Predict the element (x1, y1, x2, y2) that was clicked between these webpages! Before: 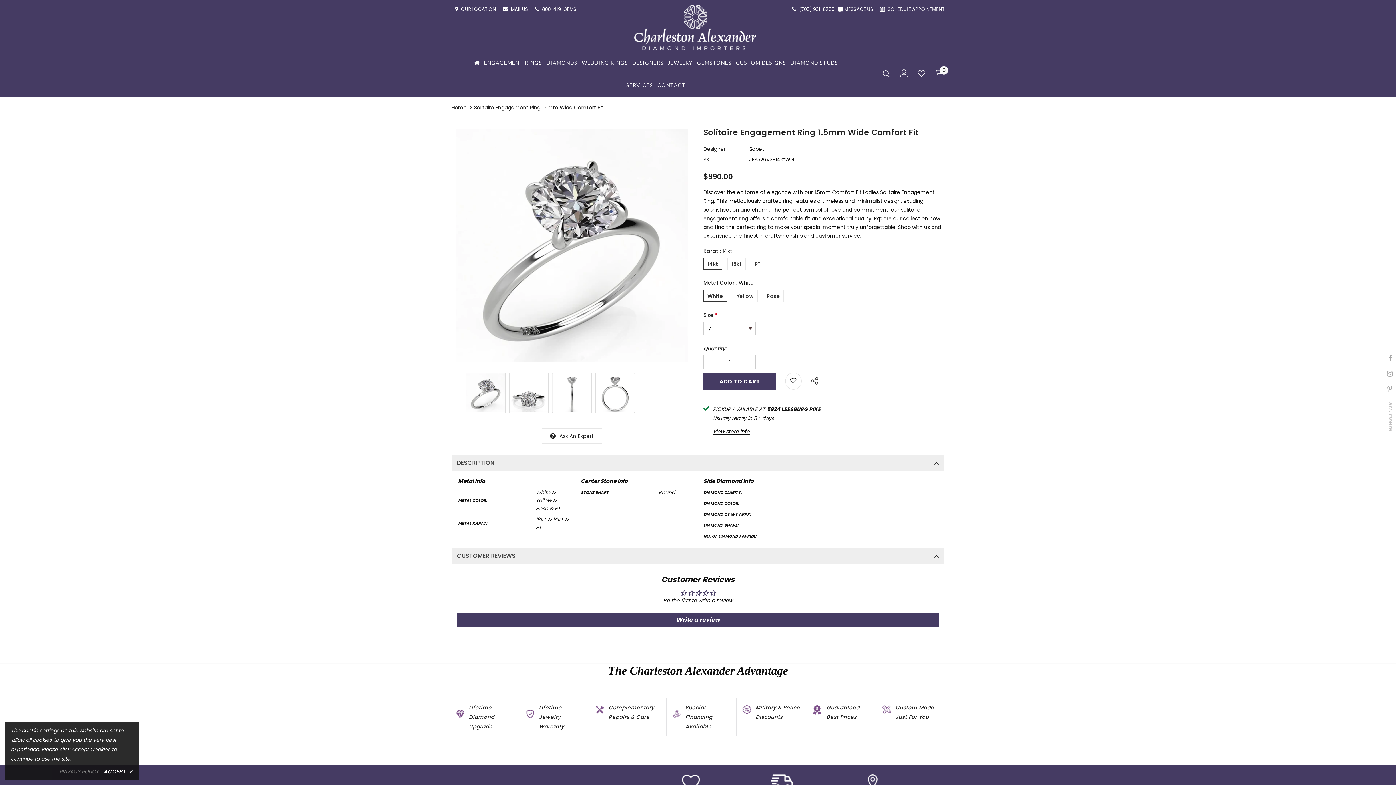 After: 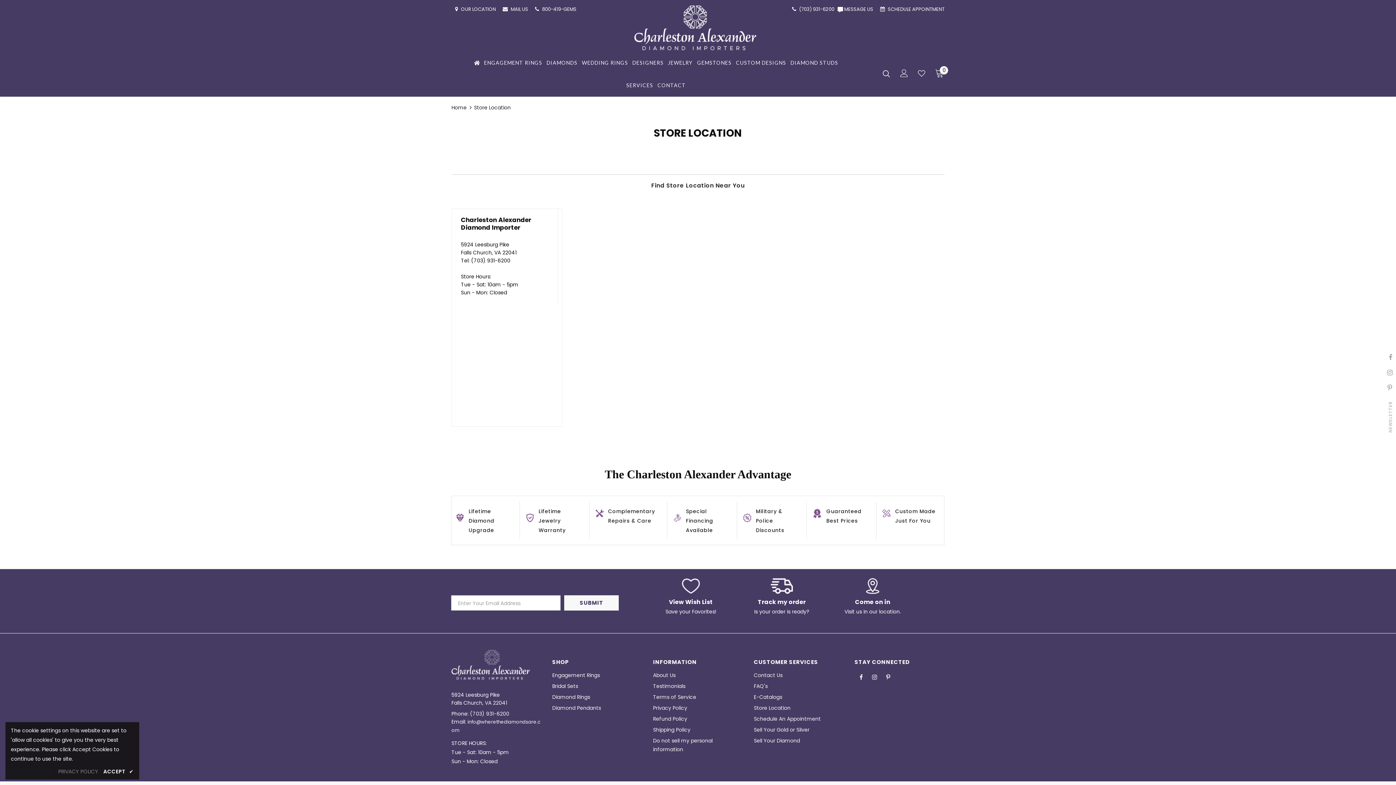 Action: bbox: (461, 5, 497, 12) label: OUR LOCATION 